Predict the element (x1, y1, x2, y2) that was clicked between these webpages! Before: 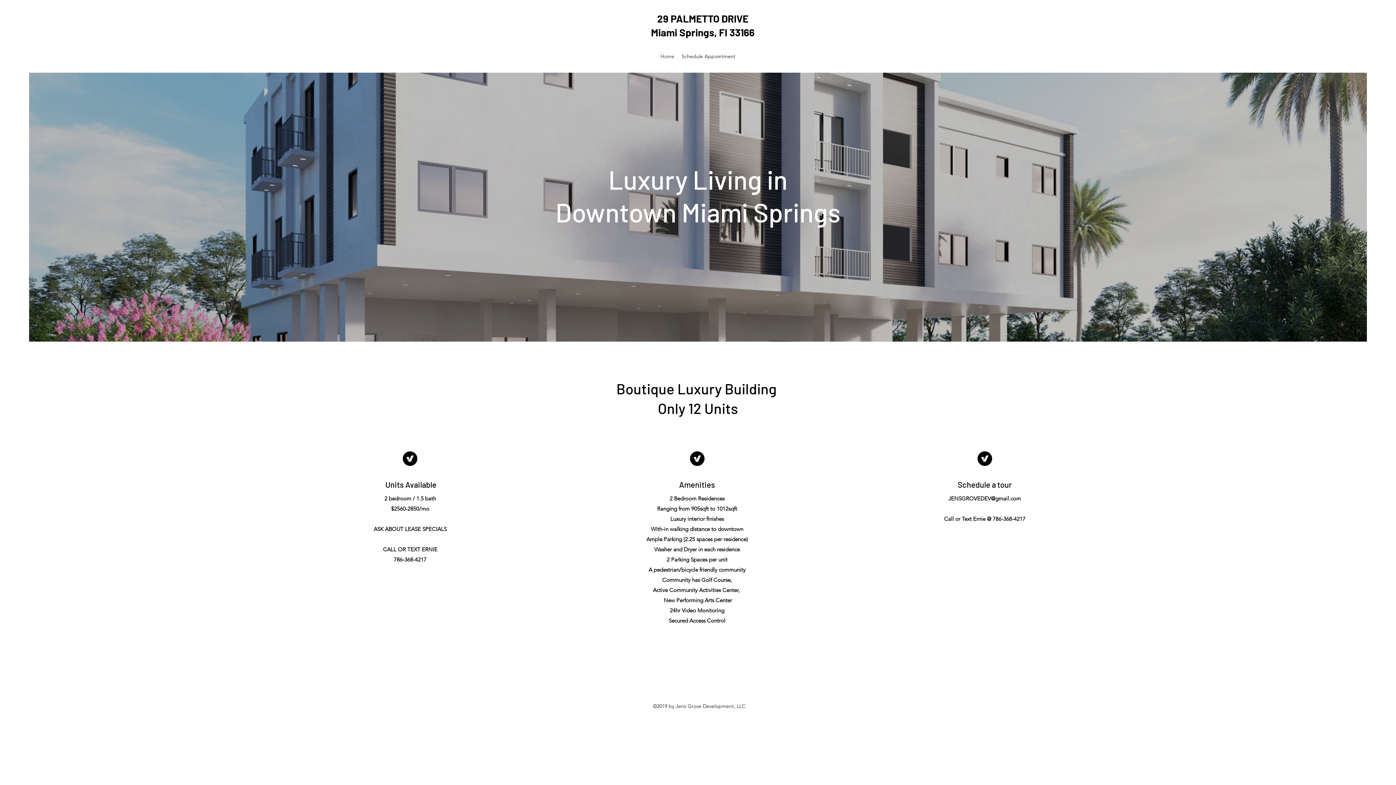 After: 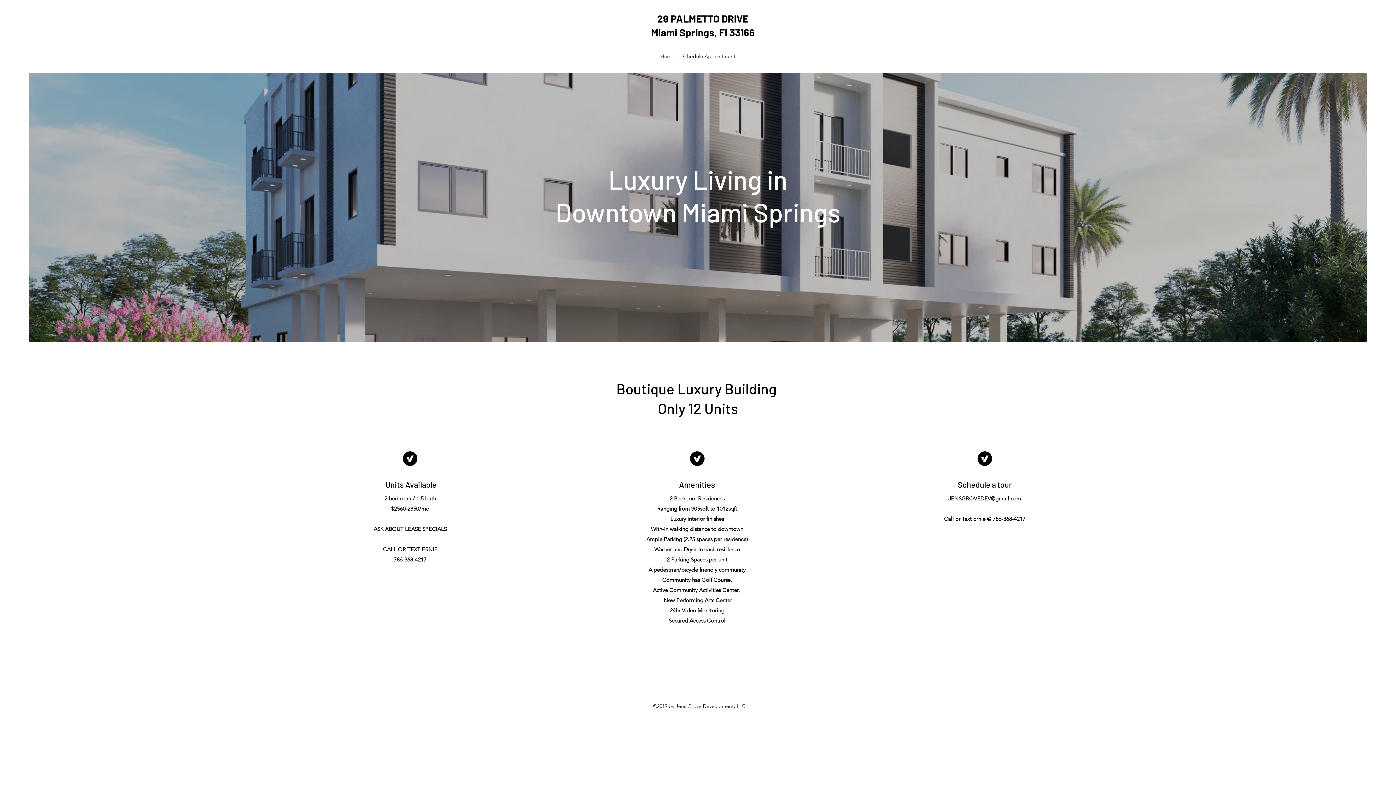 Action: label: Home bbox: (657, 50, 678, 61)